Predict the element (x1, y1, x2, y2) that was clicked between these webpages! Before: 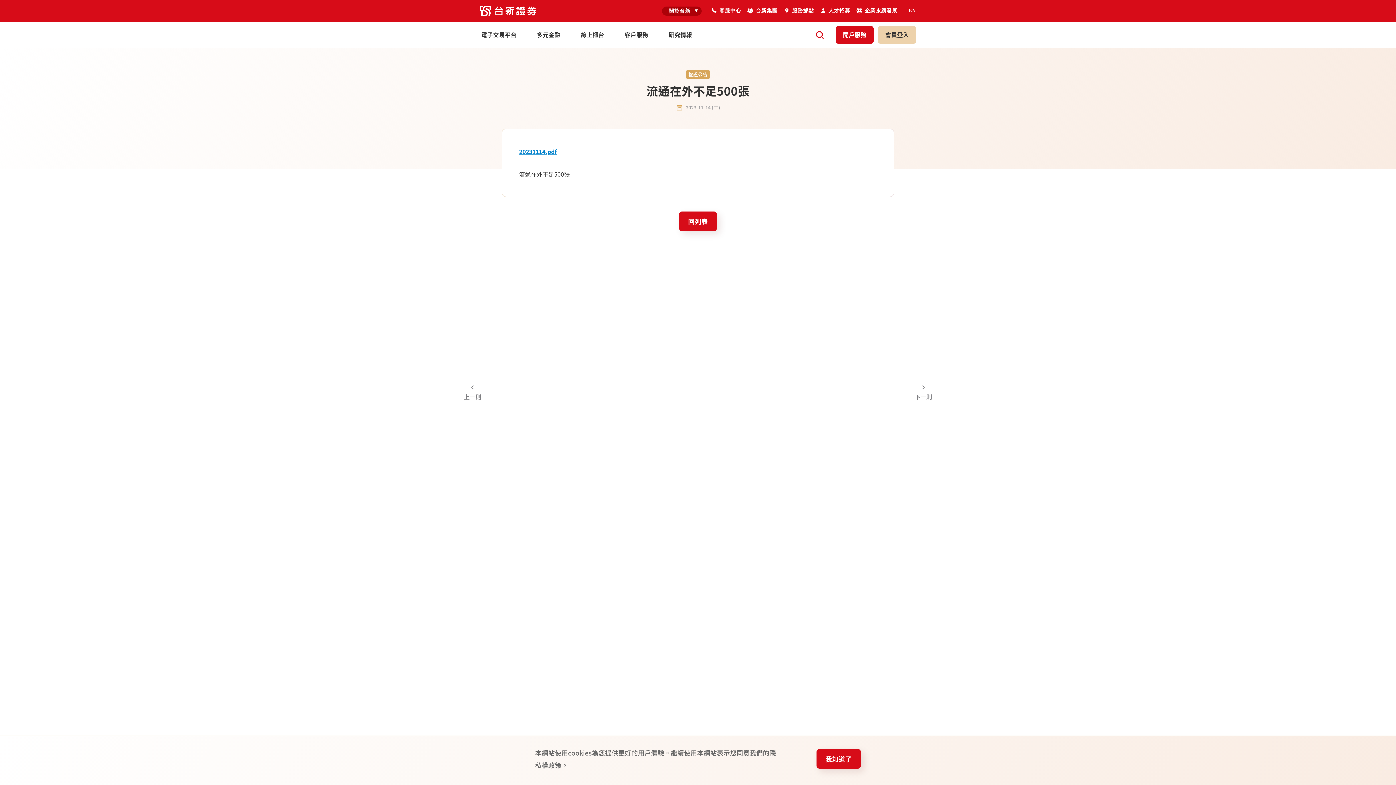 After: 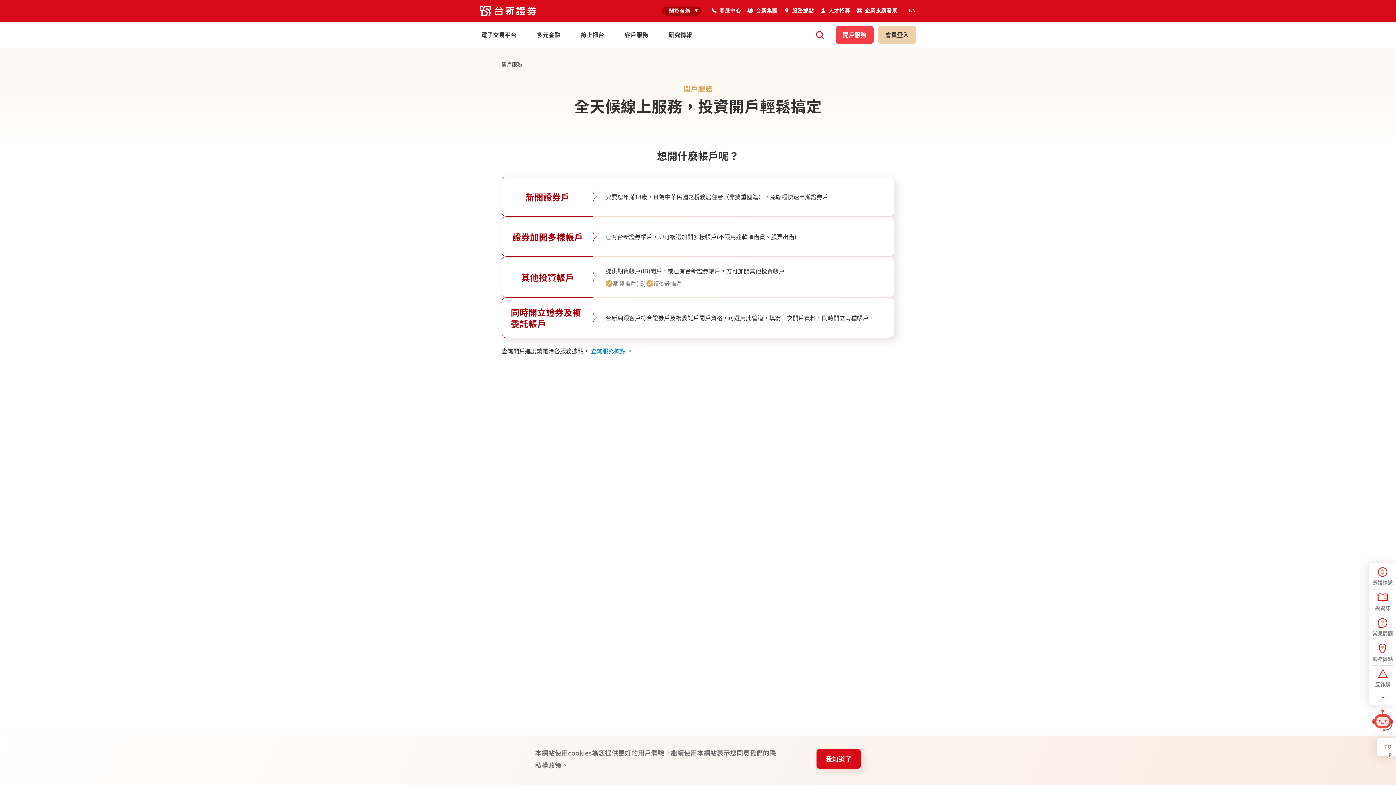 Action: bbox: (835, 26, 873, 43) label: 開戶服務